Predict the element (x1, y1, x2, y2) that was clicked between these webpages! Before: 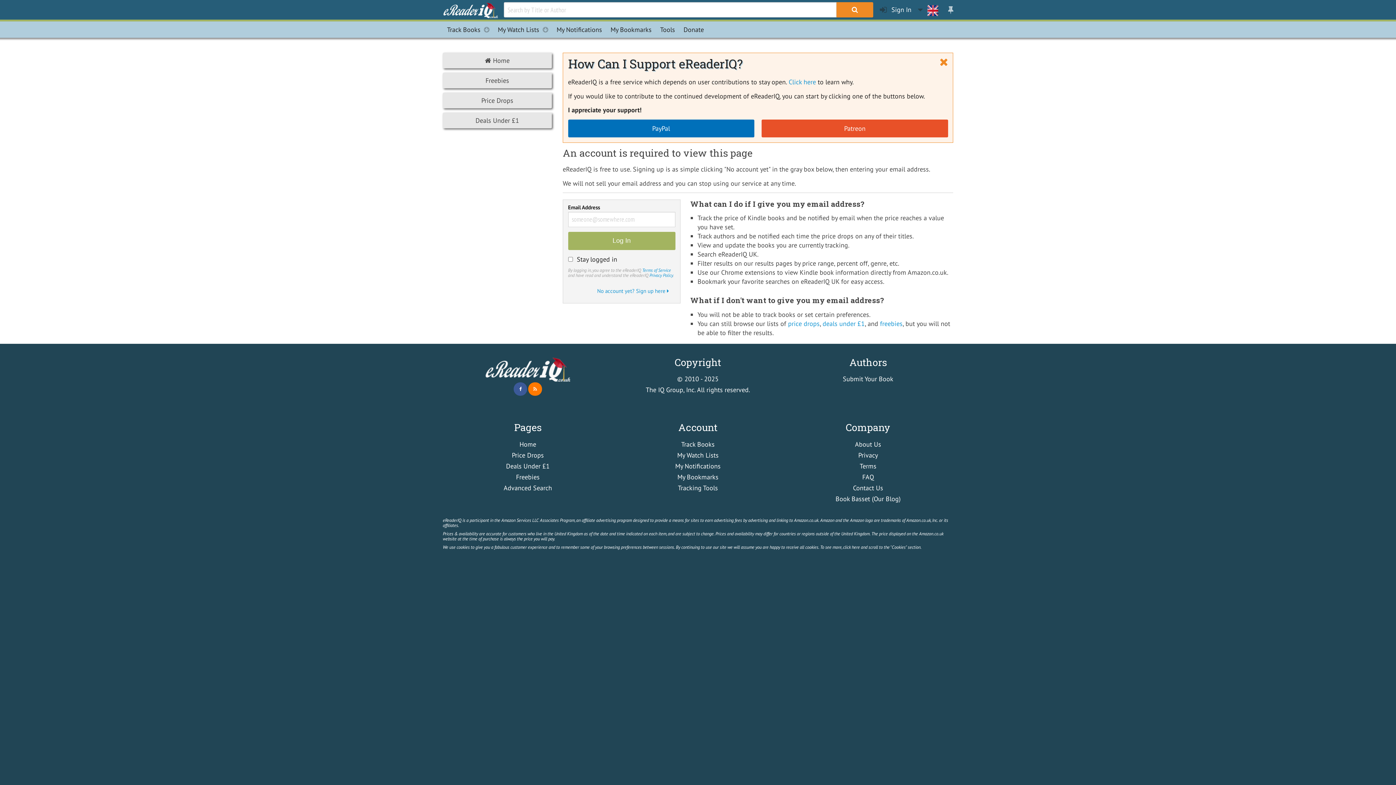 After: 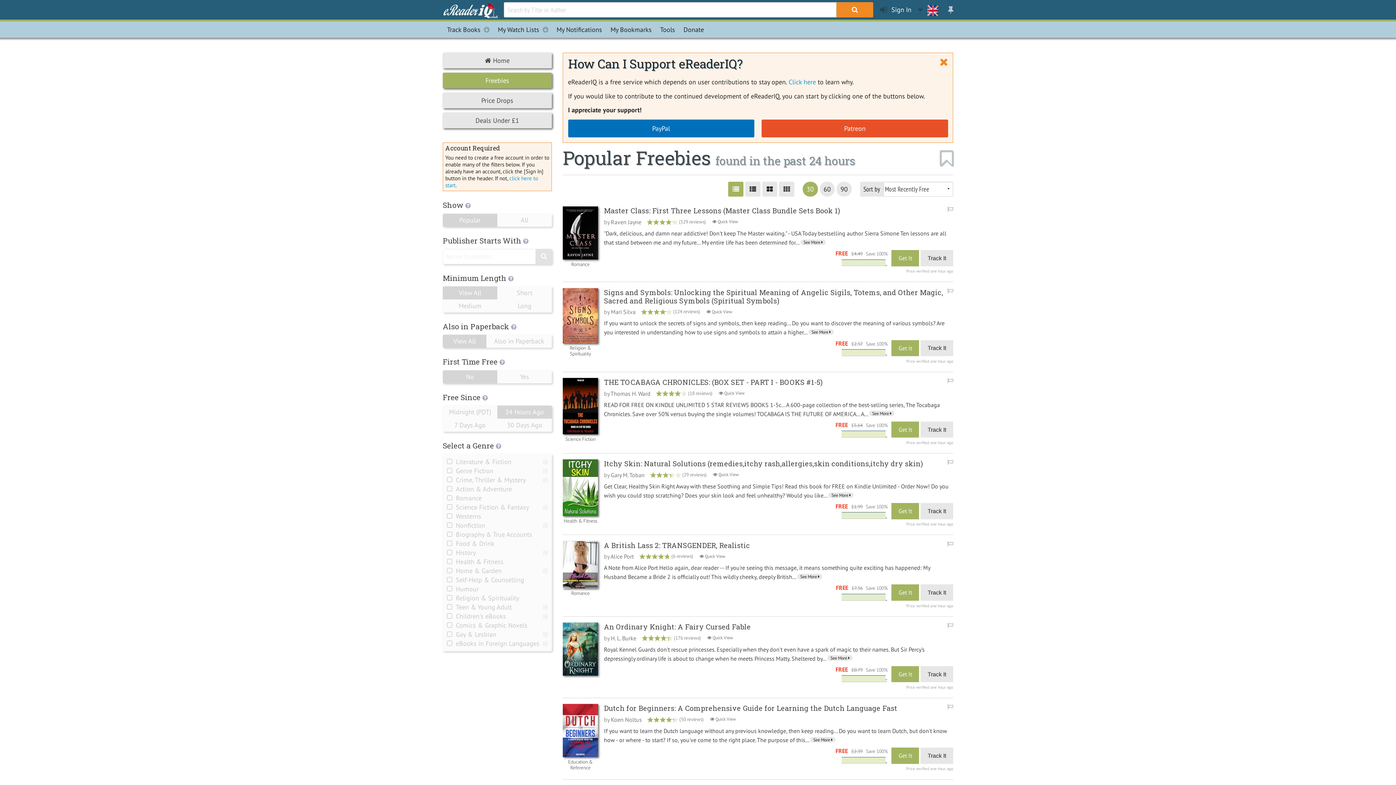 Action: label: Freebies bbox: (516, 472, 539, 481)